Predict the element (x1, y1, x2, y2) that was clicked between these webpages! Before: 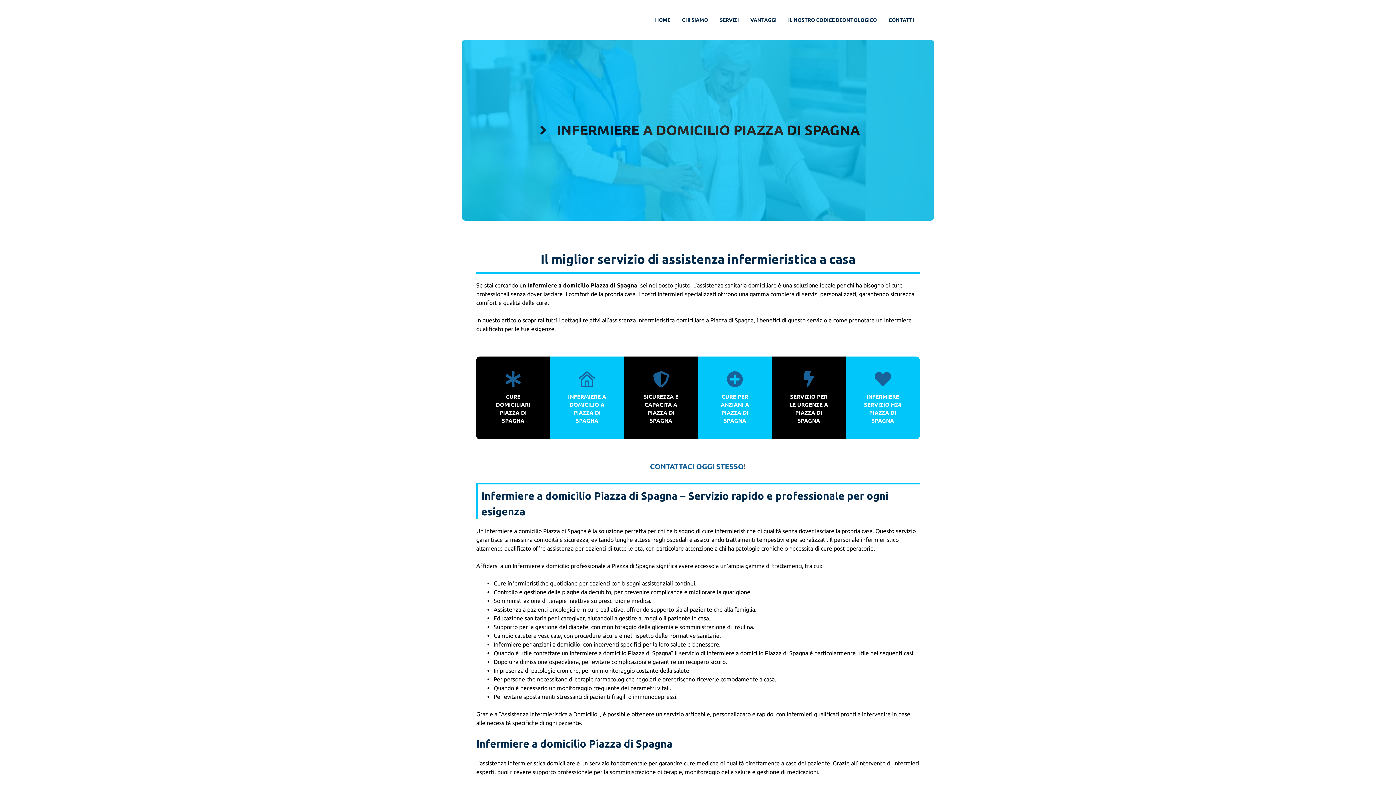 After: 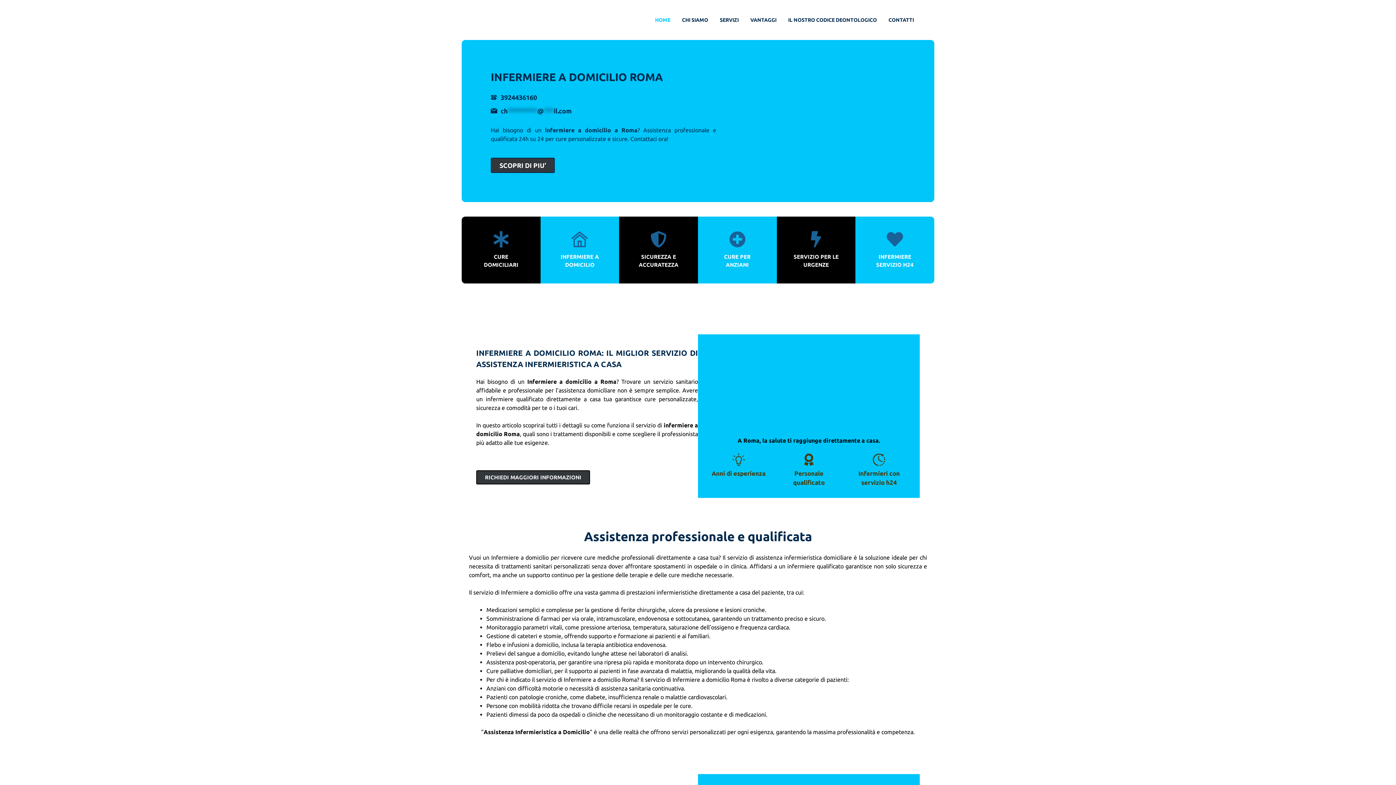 Action: label: HOME bbox: (649, 9, 676, 30)